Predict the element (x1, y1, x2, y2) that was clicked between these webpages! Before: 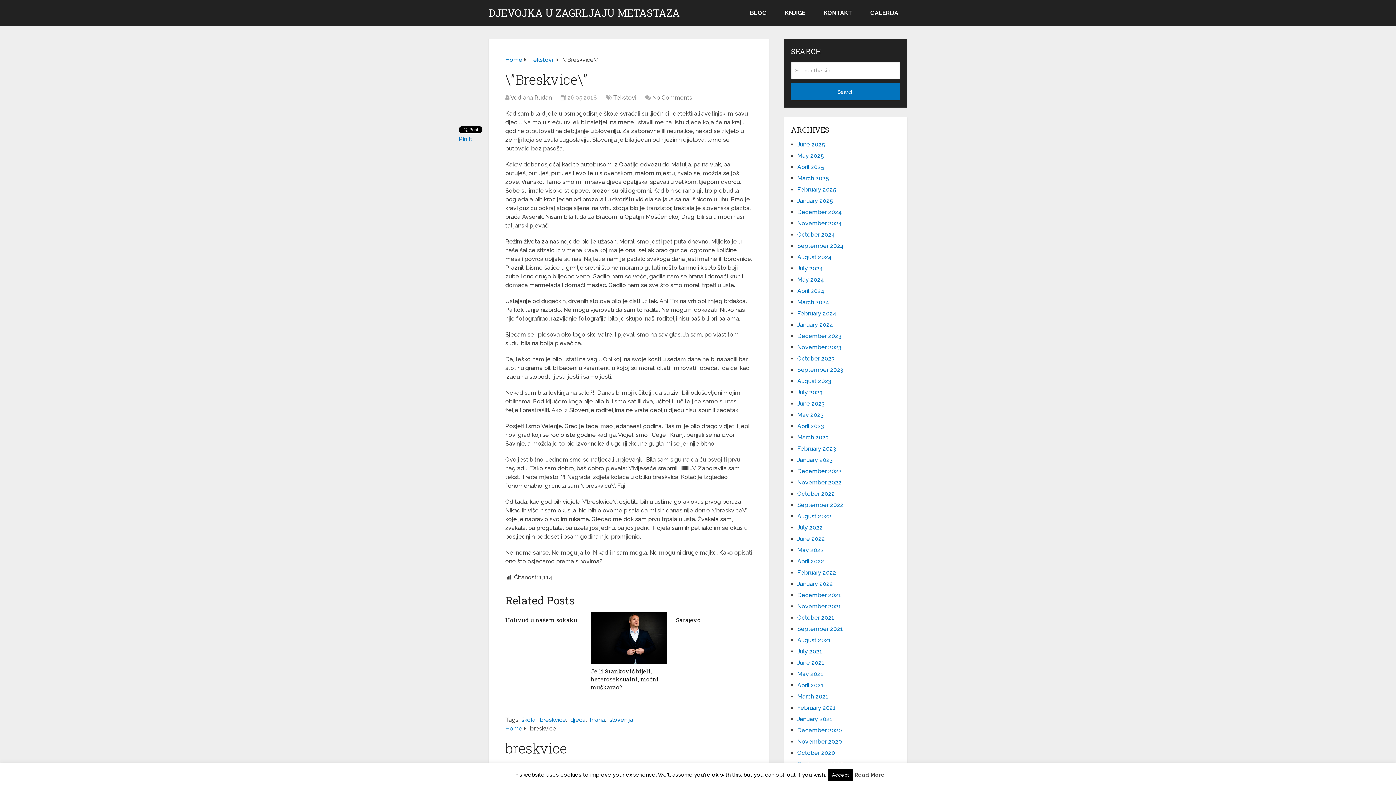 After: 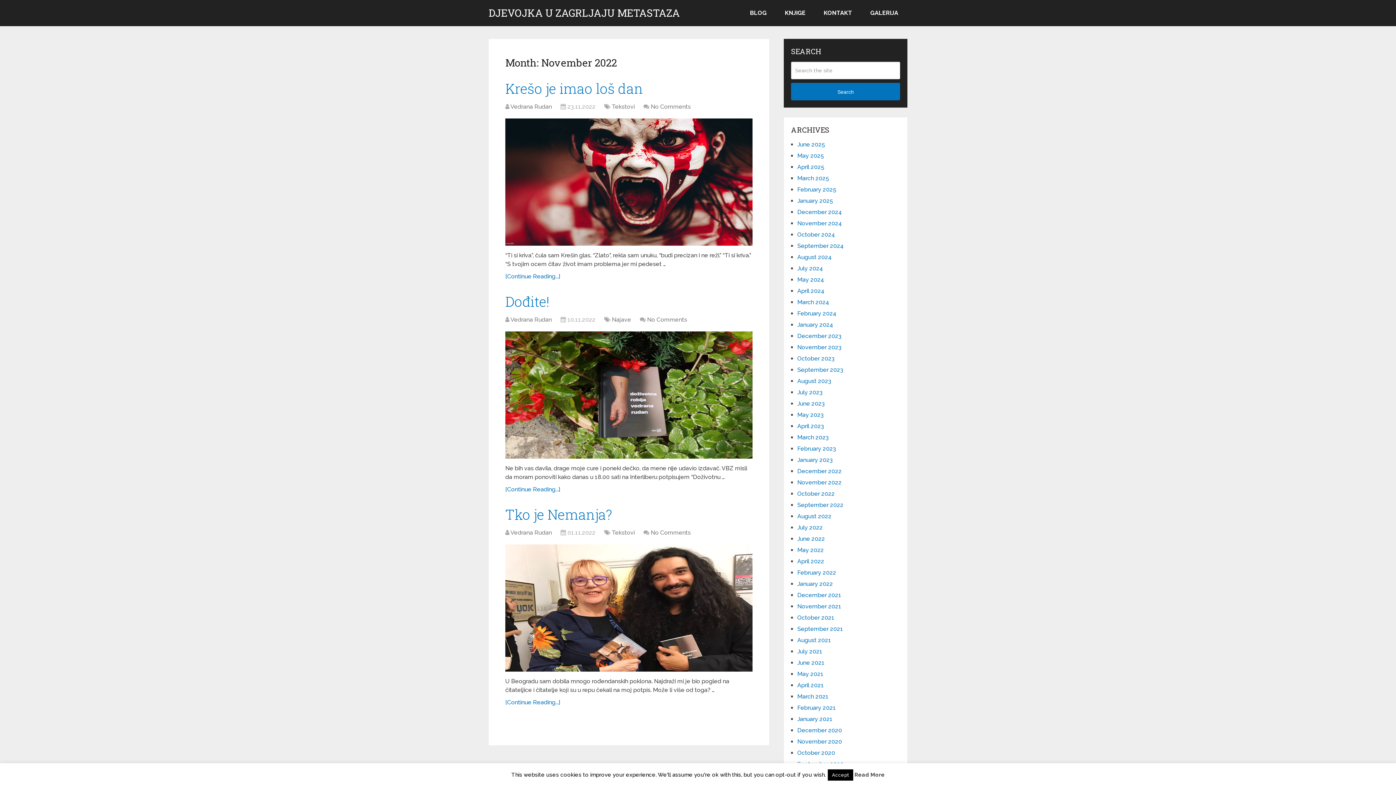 Action: label: November 2022 bbox: (797, 479, 841, 486)